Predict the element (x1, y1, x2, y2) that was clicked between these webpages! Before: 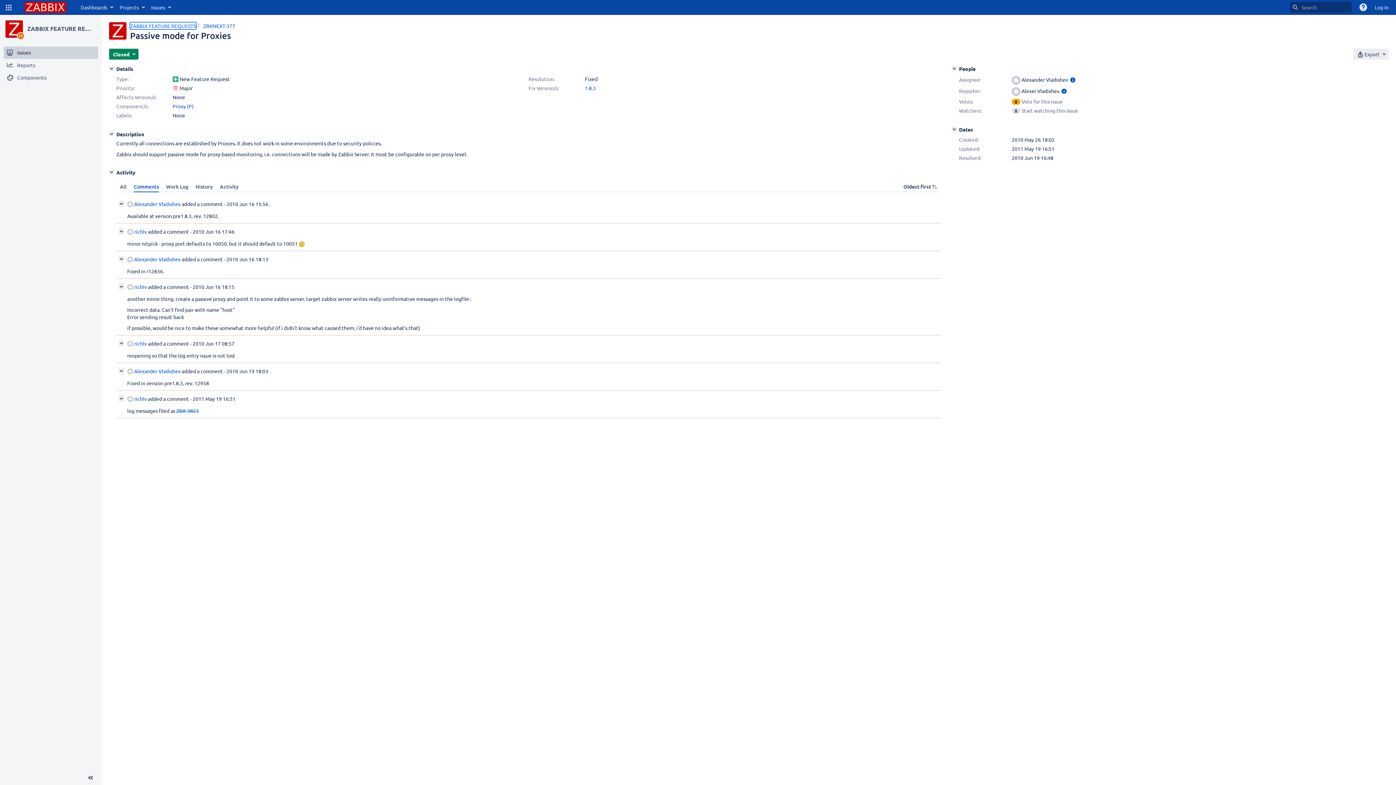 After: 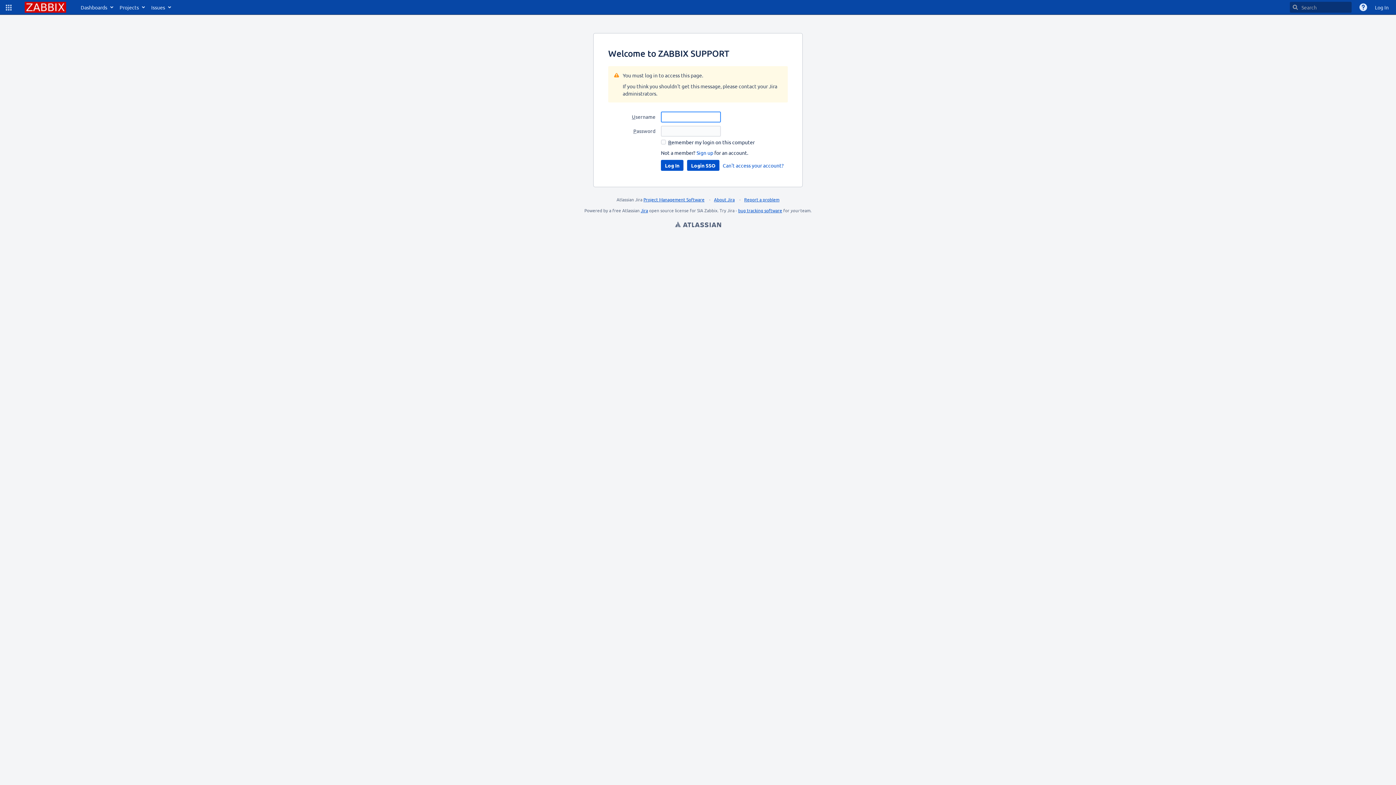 Action: label: richlv bbox: (127, 282, 146, 291)